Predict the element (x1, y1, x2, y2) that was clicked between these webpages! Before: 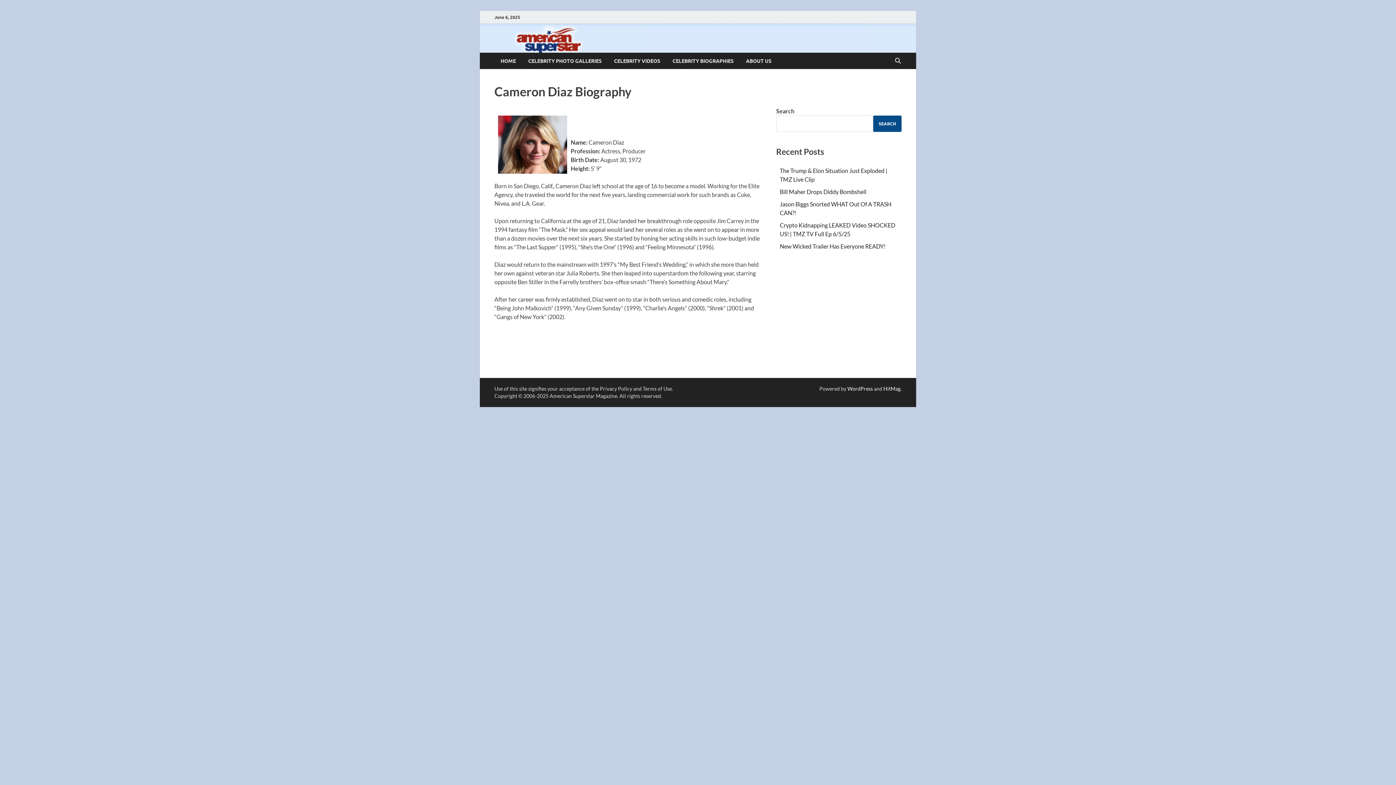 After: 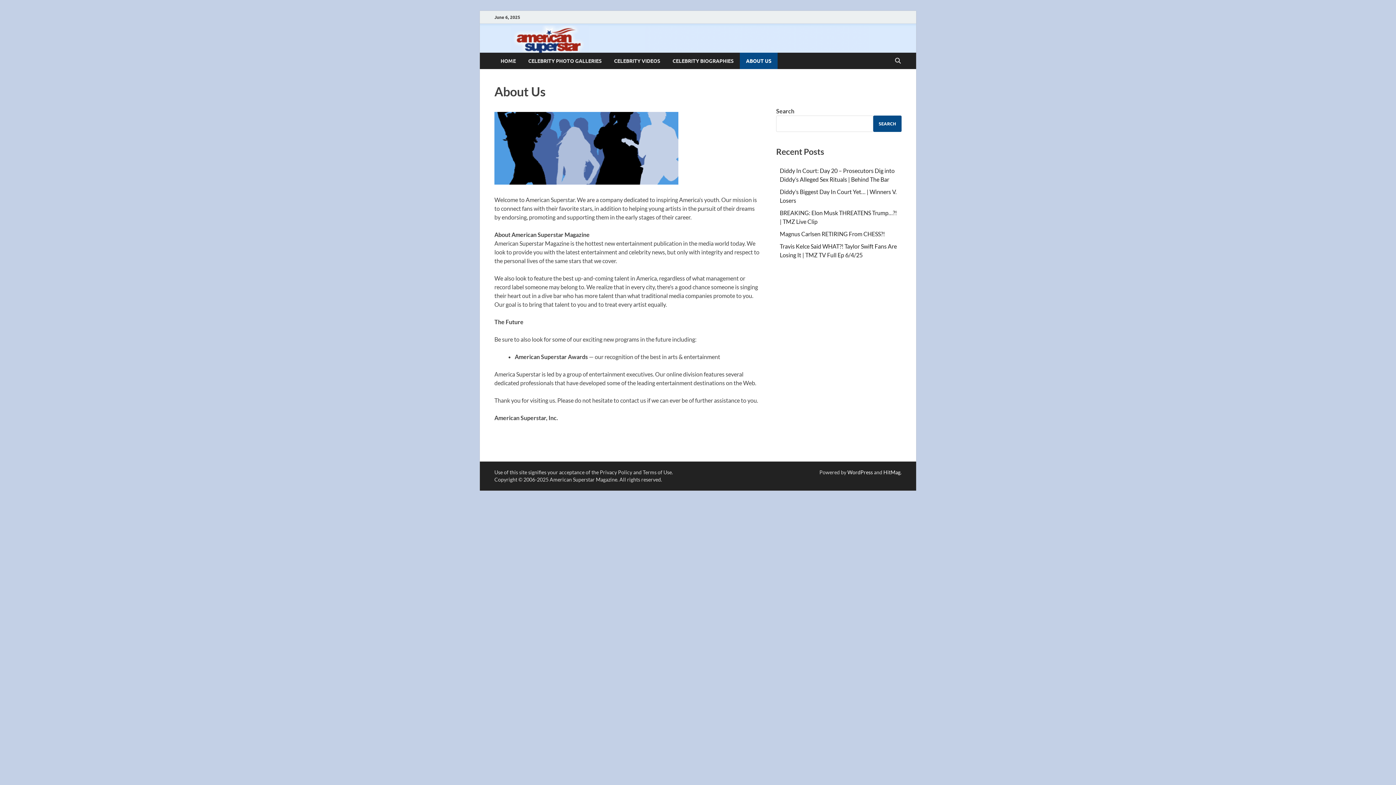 Action: bbox: (740, 52, 777, 69) label: ABOUT US